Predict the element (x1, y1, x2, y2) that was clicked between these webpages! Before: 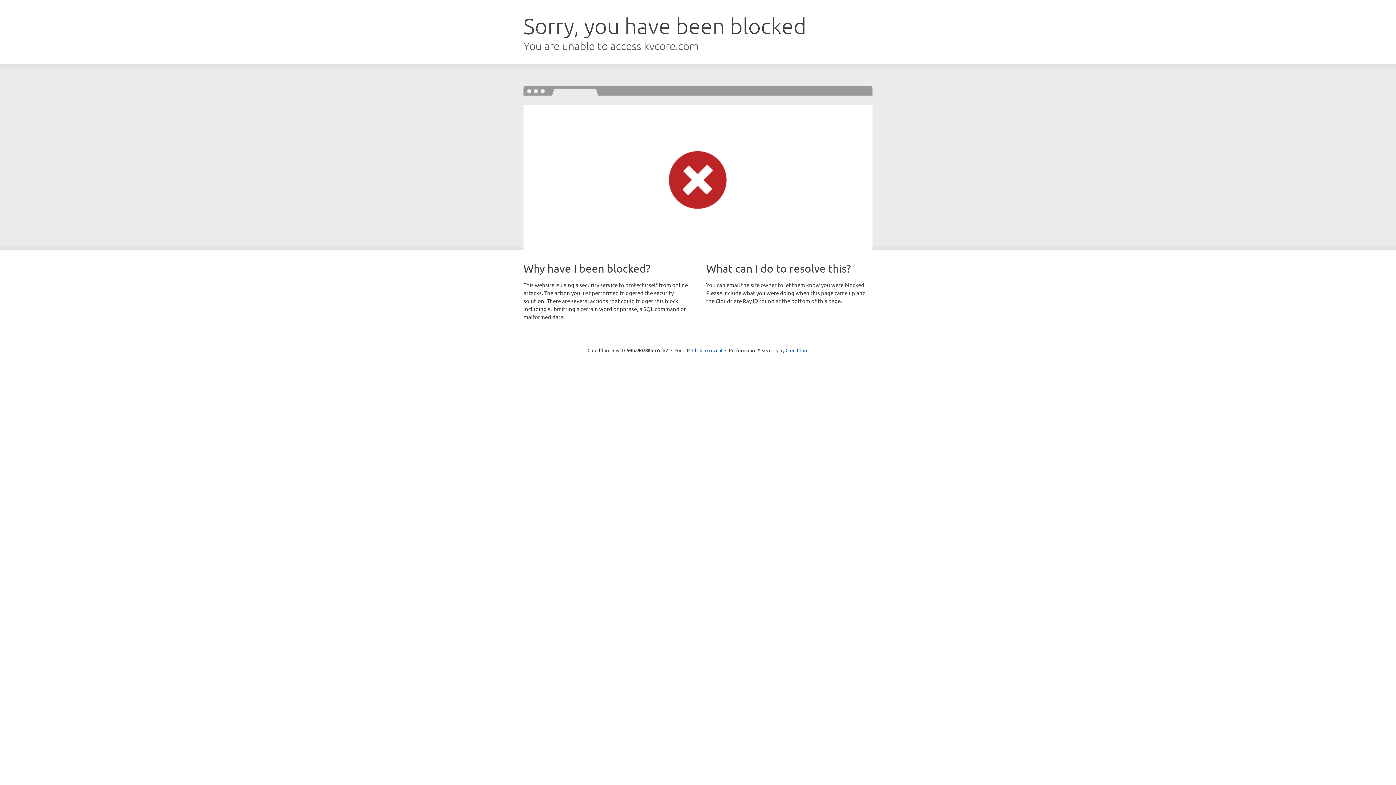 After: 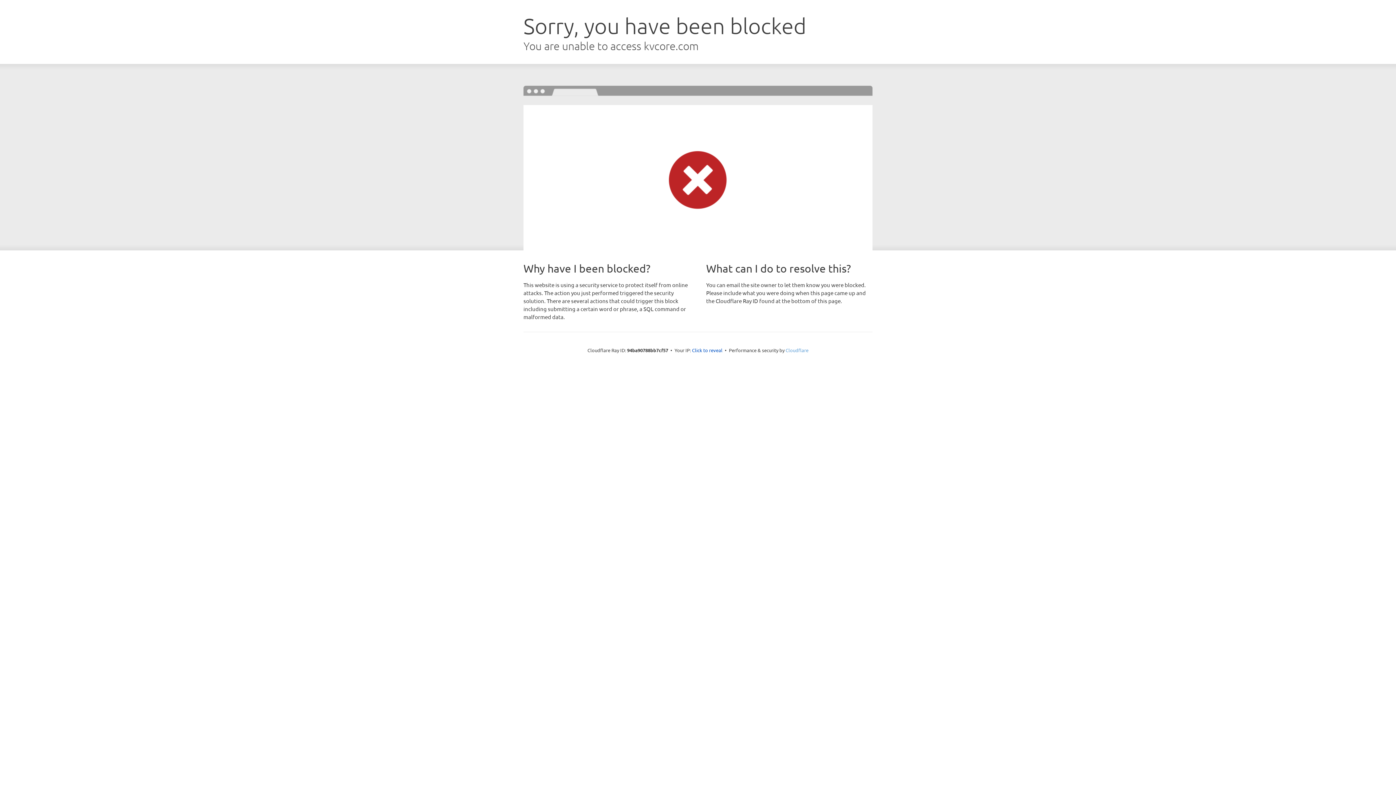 Action: label: Cloudflare bbox: (785, 347, 808, 353)